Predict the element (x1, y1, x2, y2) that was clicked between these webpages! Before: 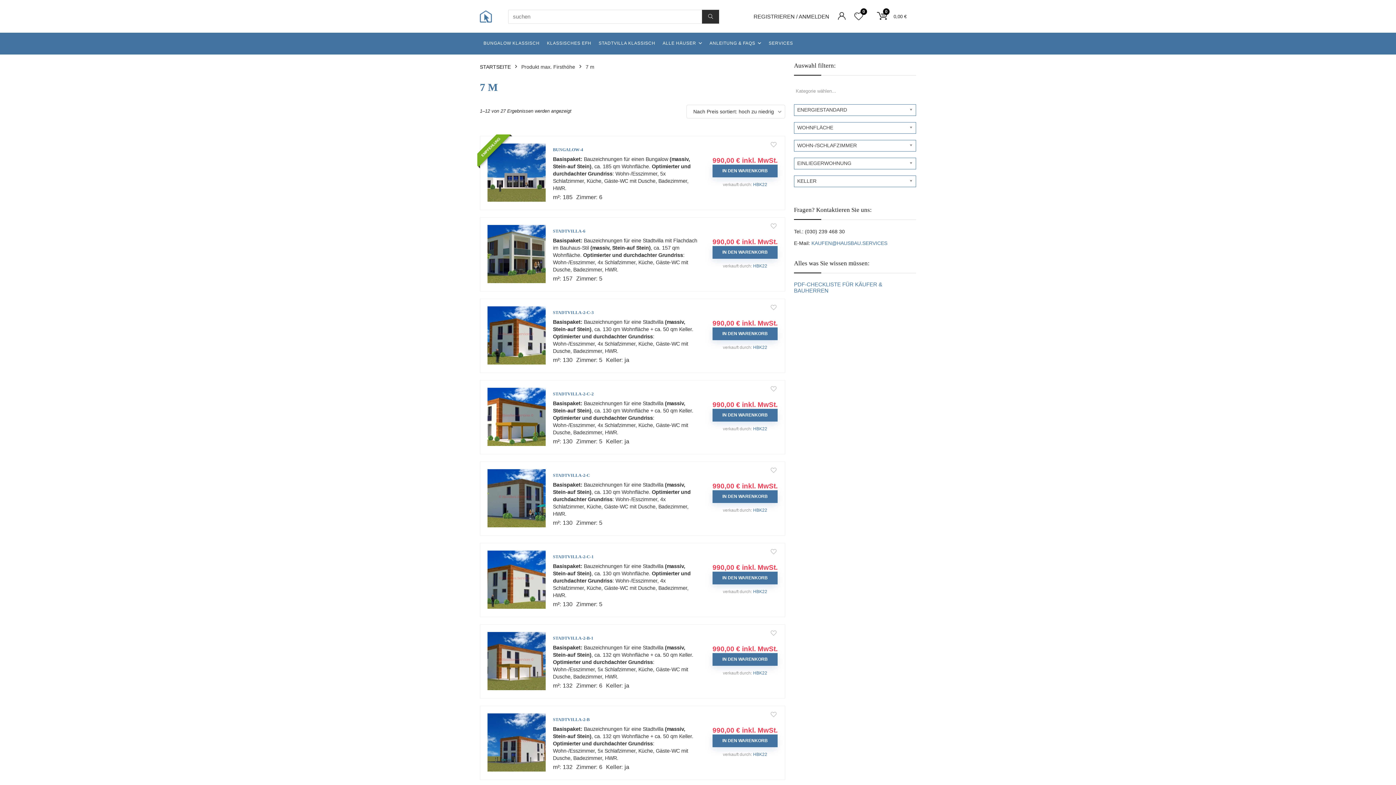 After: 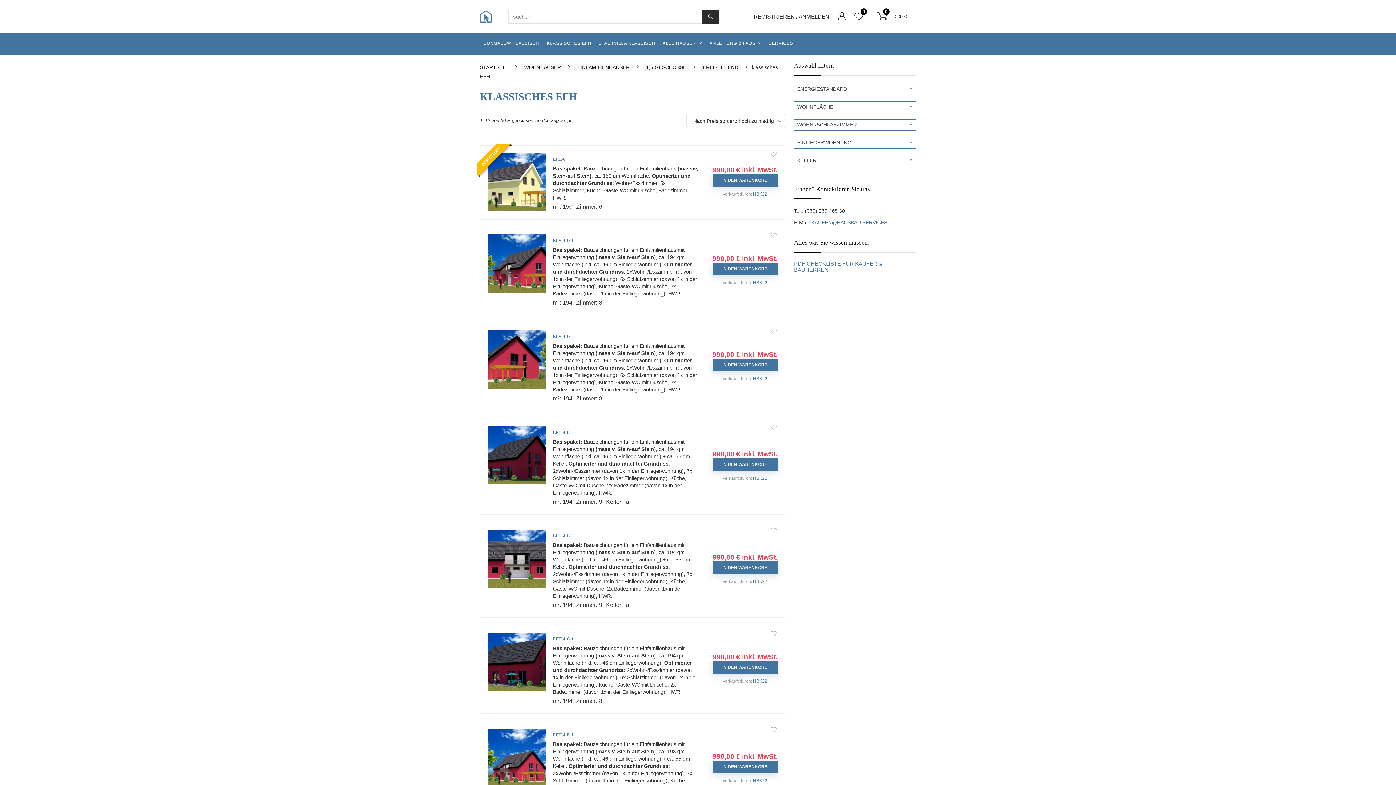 Action: bbox: (543, 32, 595, 50) label: KLASSISCHES EFH